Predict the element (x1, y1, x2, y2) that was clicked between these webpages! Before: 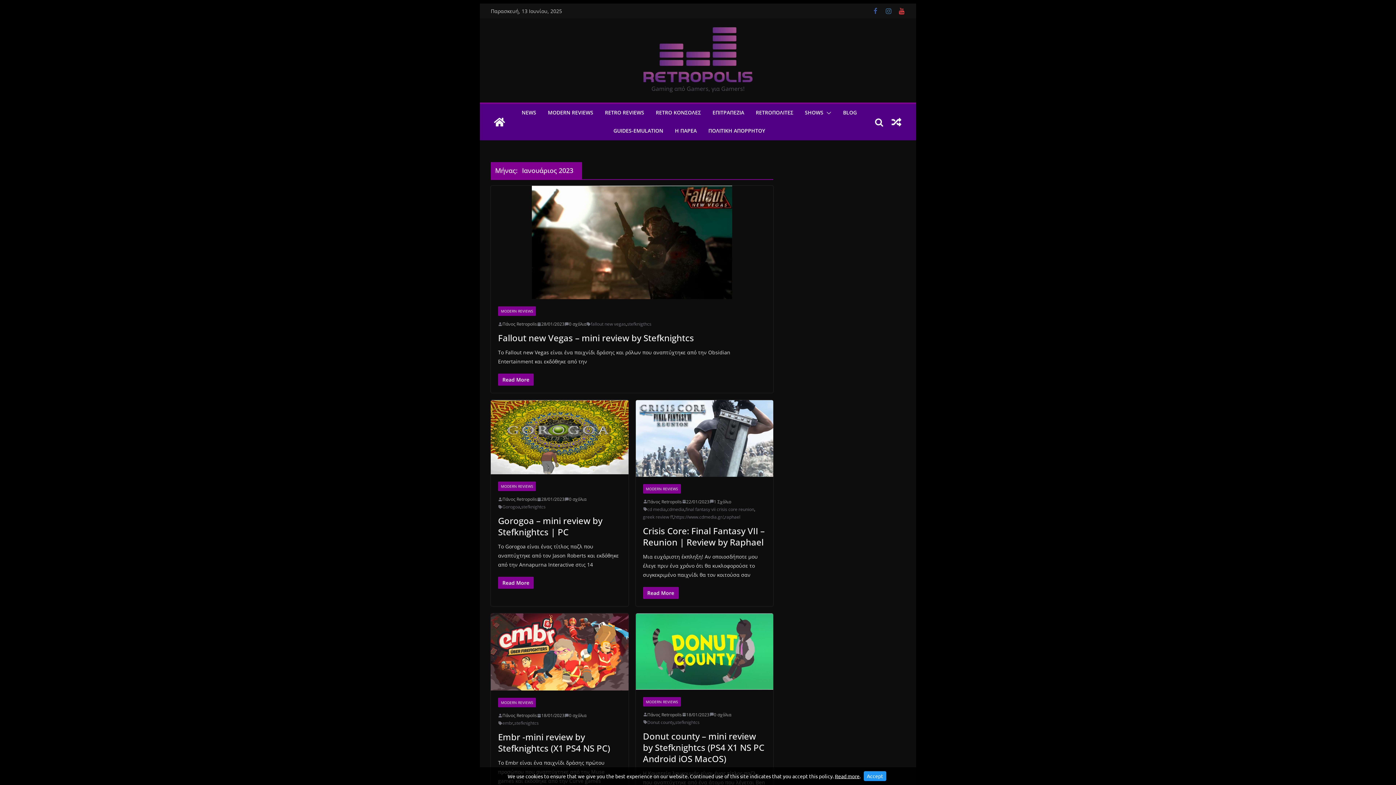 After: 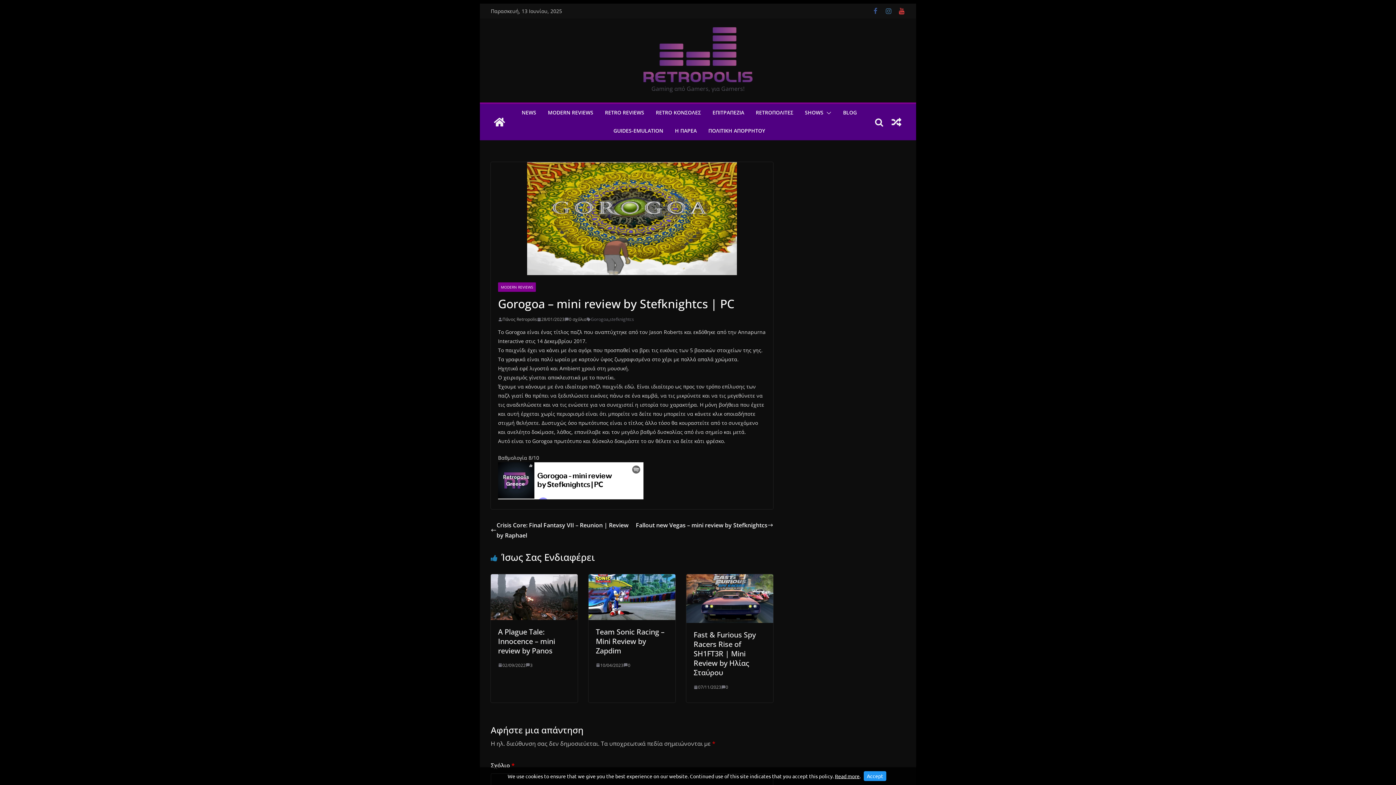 Action: label: 28/01/2023 bbox: (537, 495, 564, 503)